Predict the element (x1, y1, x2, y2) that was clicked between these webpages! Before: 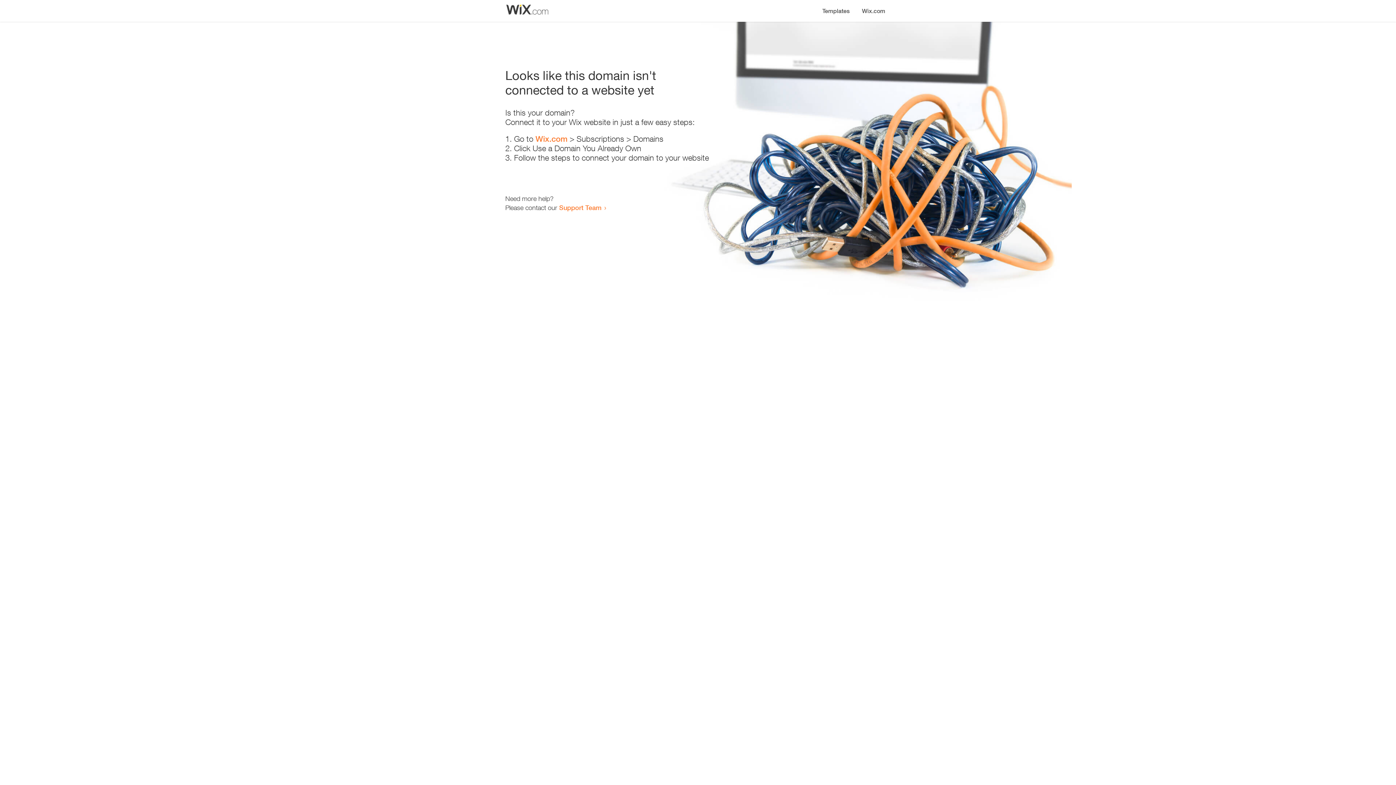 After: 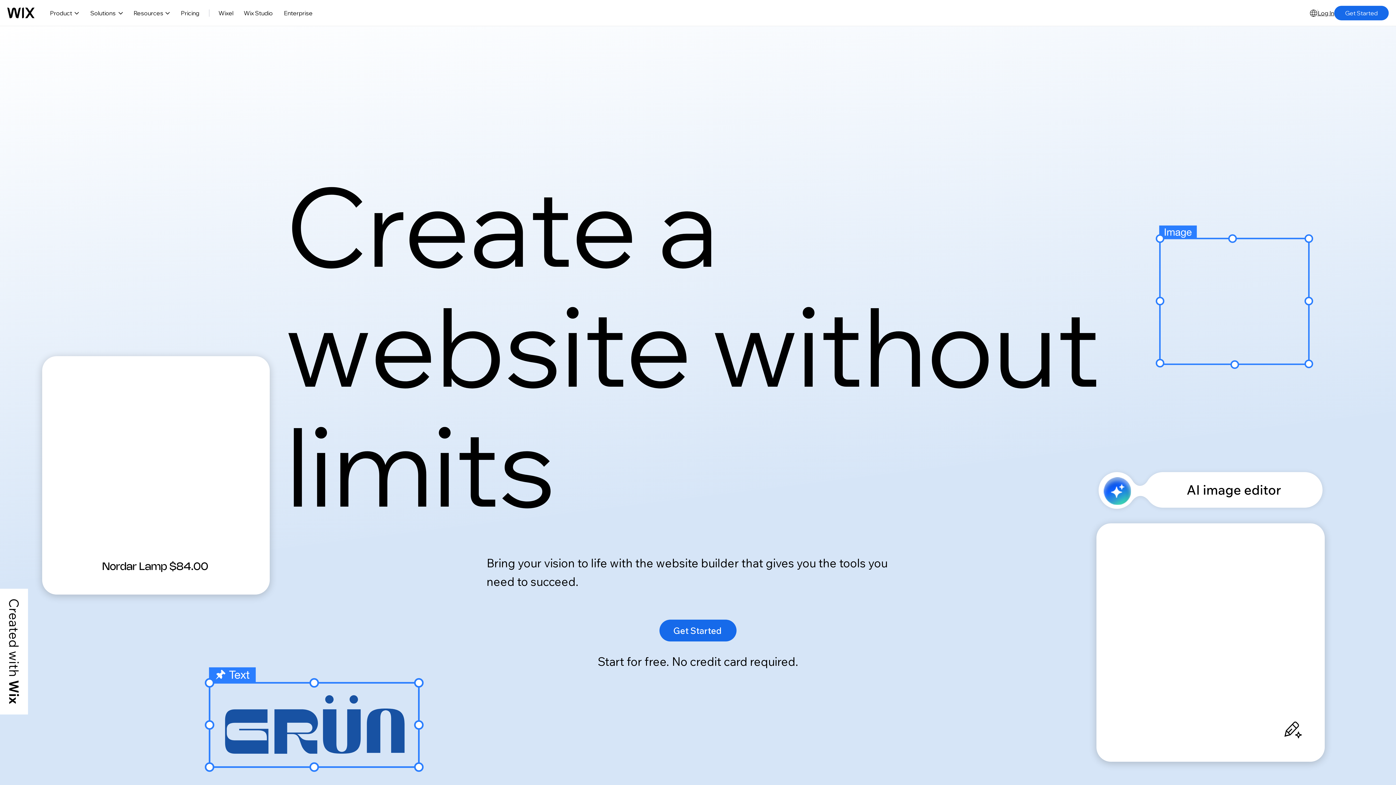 Action: bbox: (535, 134, 567, 143) label: Wix.com